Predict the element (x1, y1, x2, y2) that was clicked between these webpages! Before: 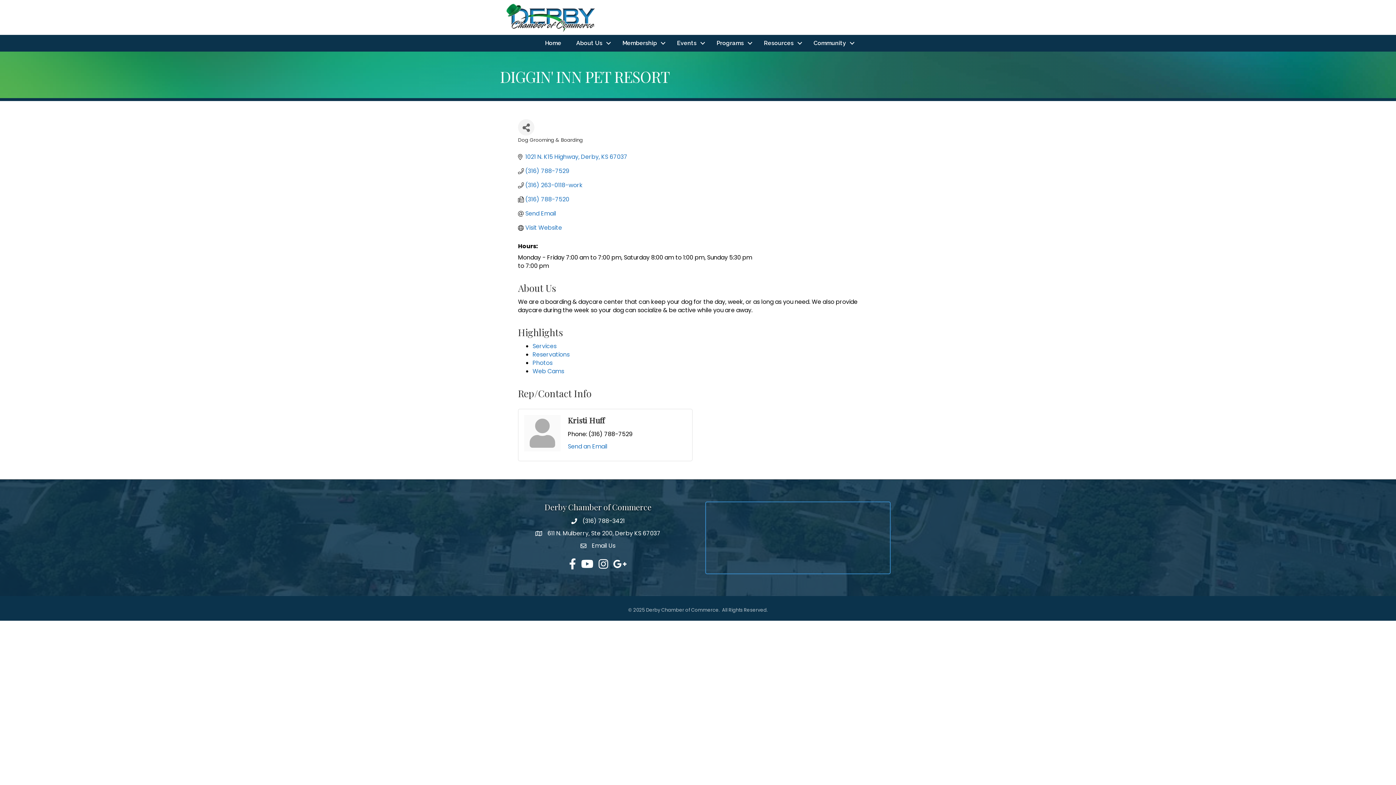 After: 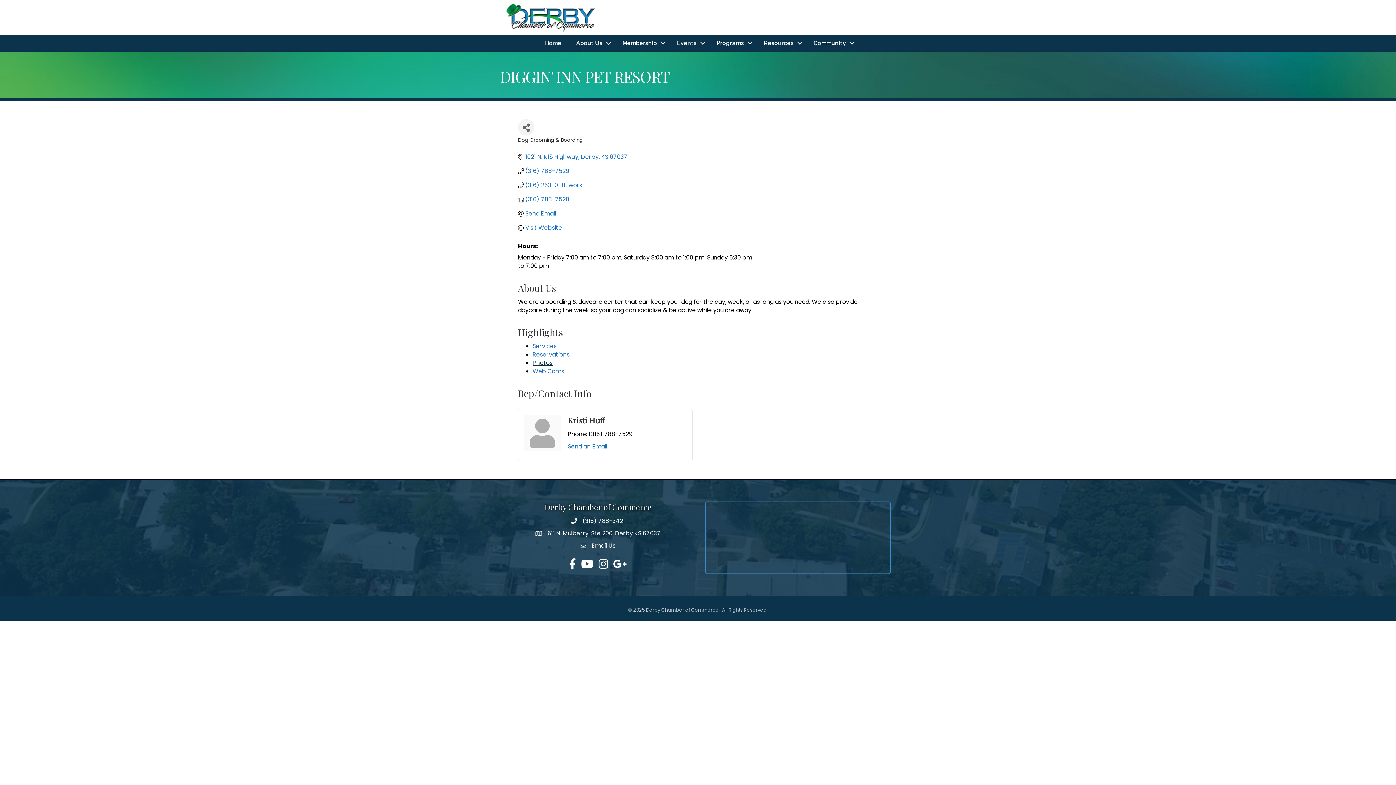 Action: bbox: (532, 358, 552, 367) label: Photos